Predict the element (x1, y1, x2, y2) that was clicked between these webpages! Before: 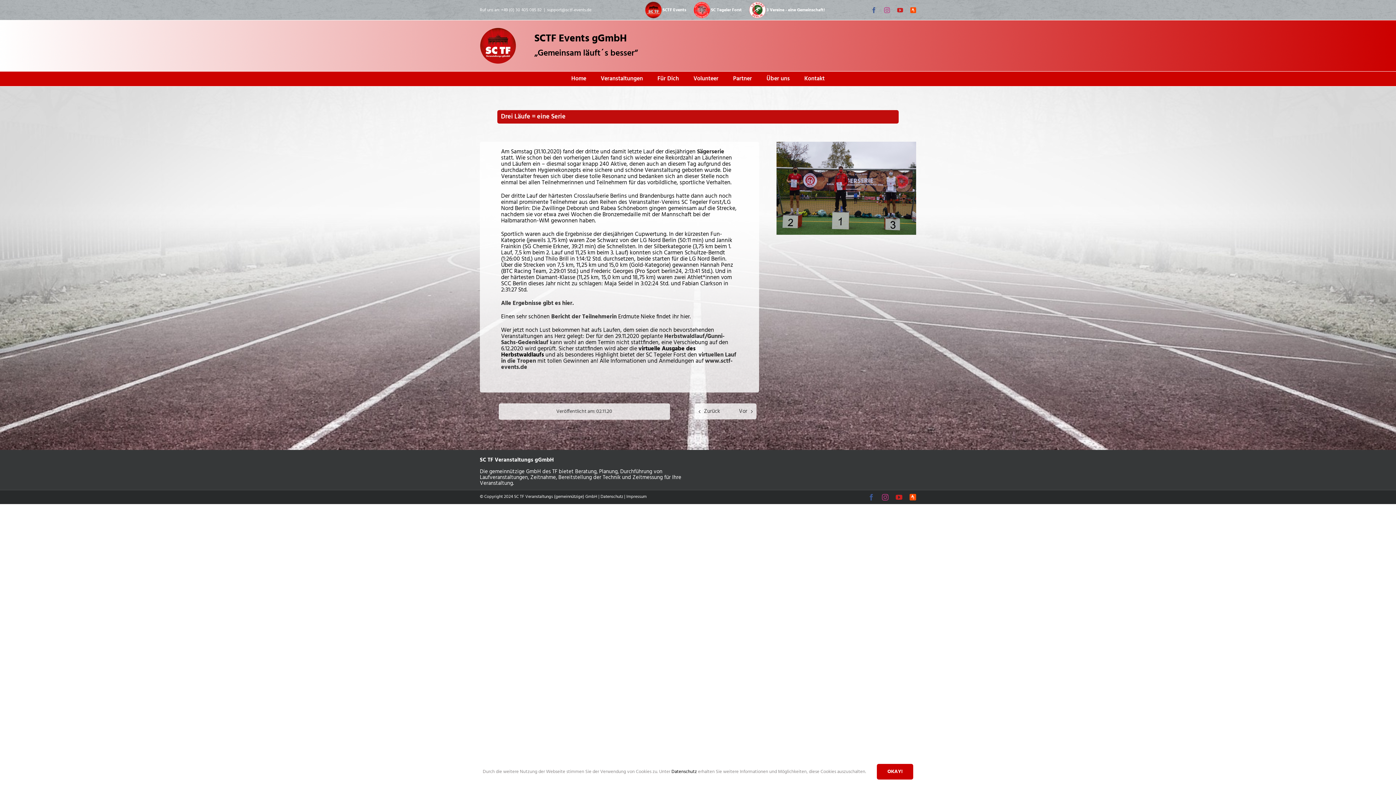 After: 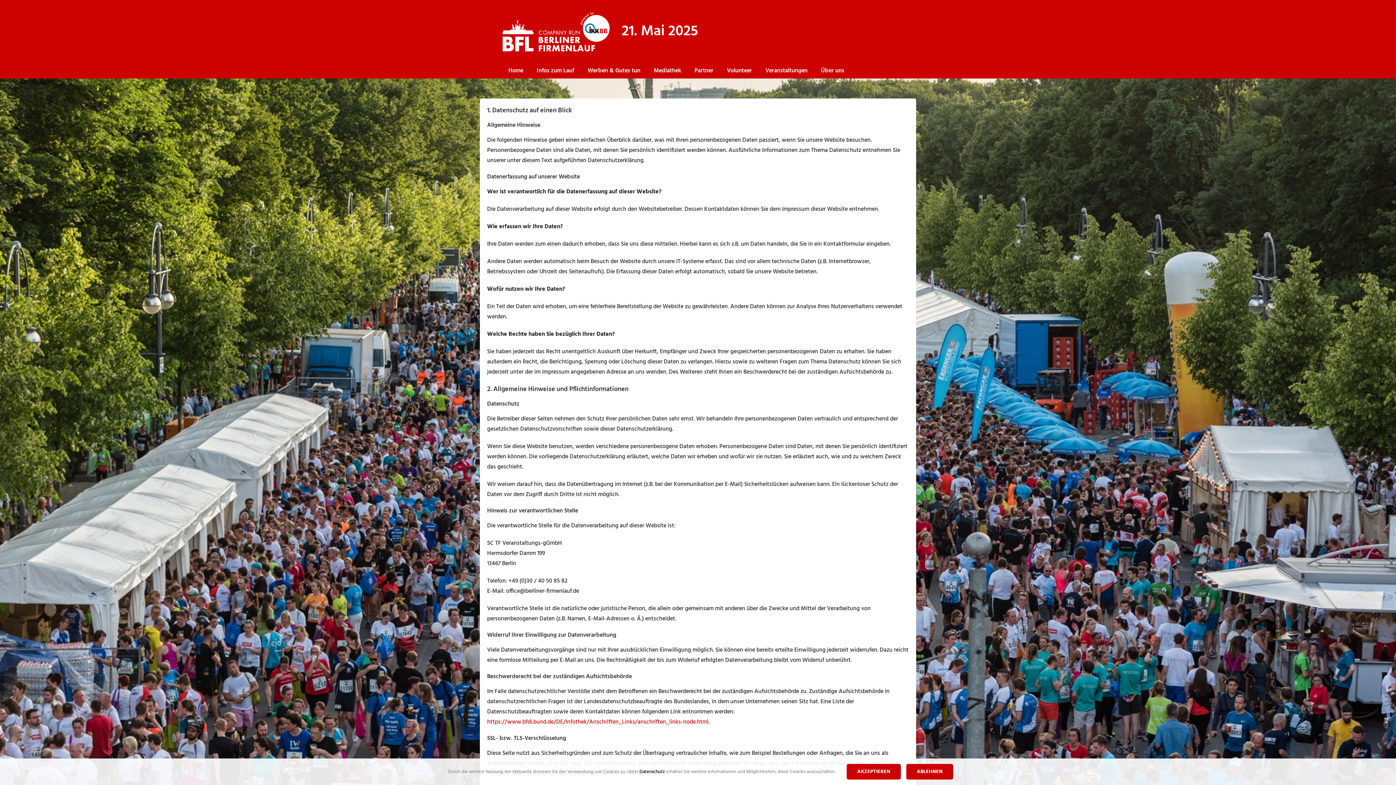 Action: bbox: (671, 768, 698, 775) label: Datenschutz 